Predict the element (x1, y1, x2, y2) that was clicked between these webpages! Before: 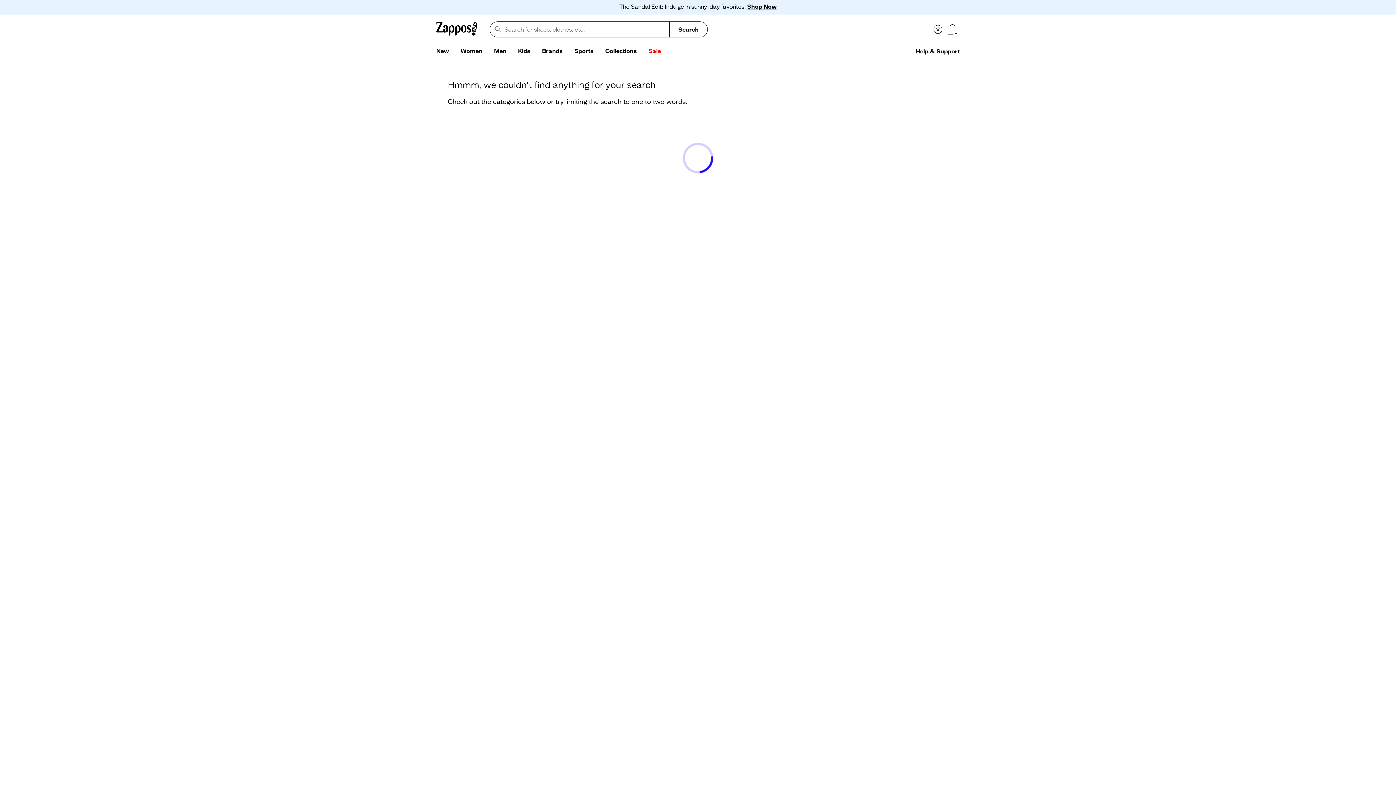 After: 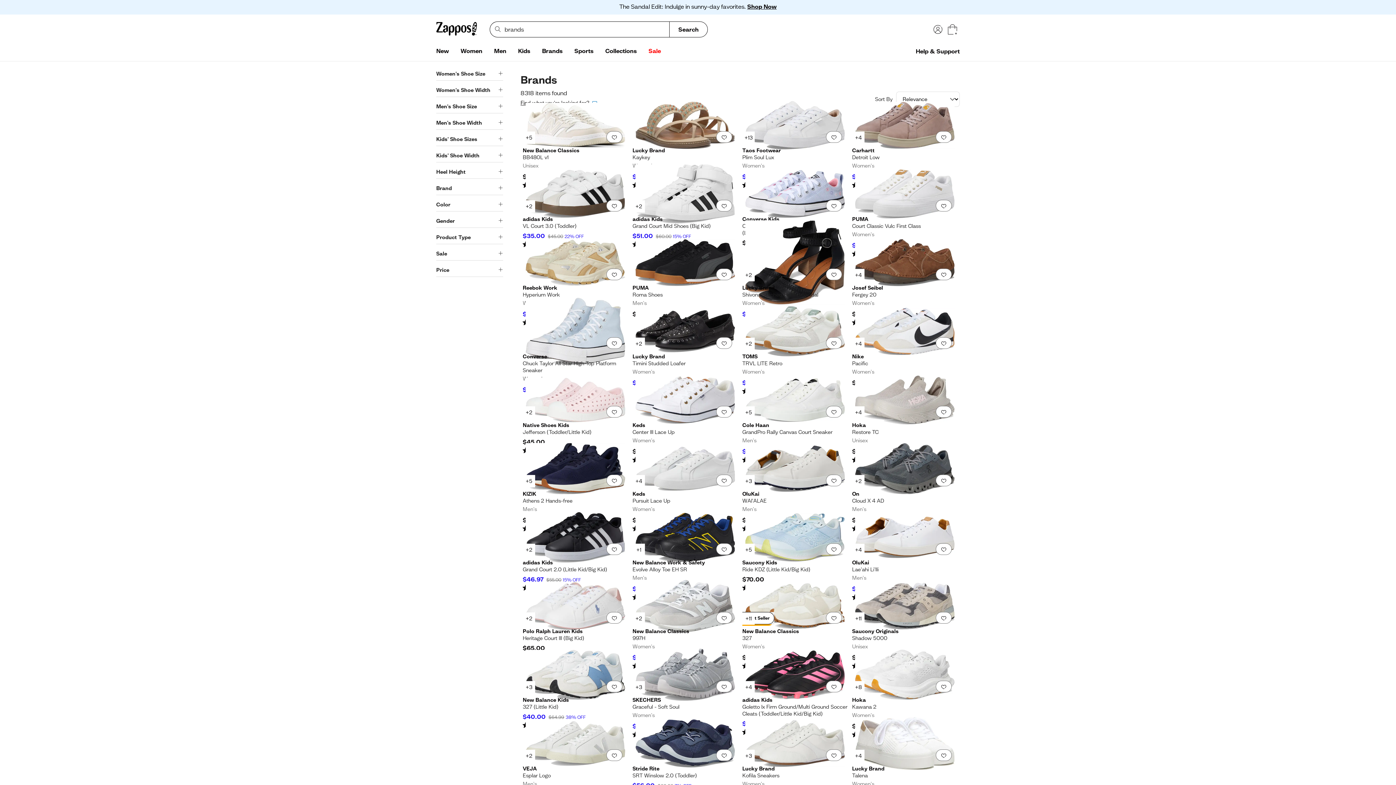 Action: bbox: (536, 44, 568, 58) label: Brands